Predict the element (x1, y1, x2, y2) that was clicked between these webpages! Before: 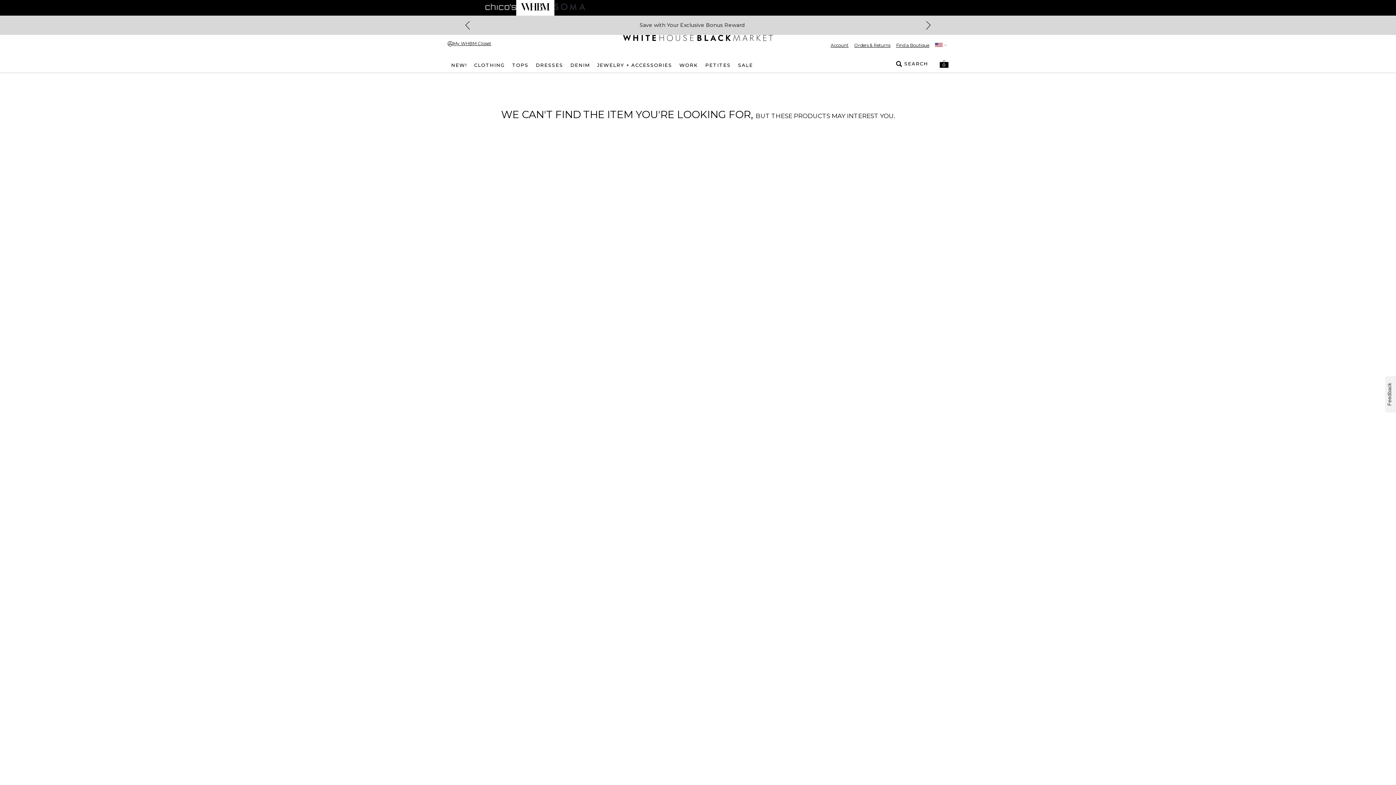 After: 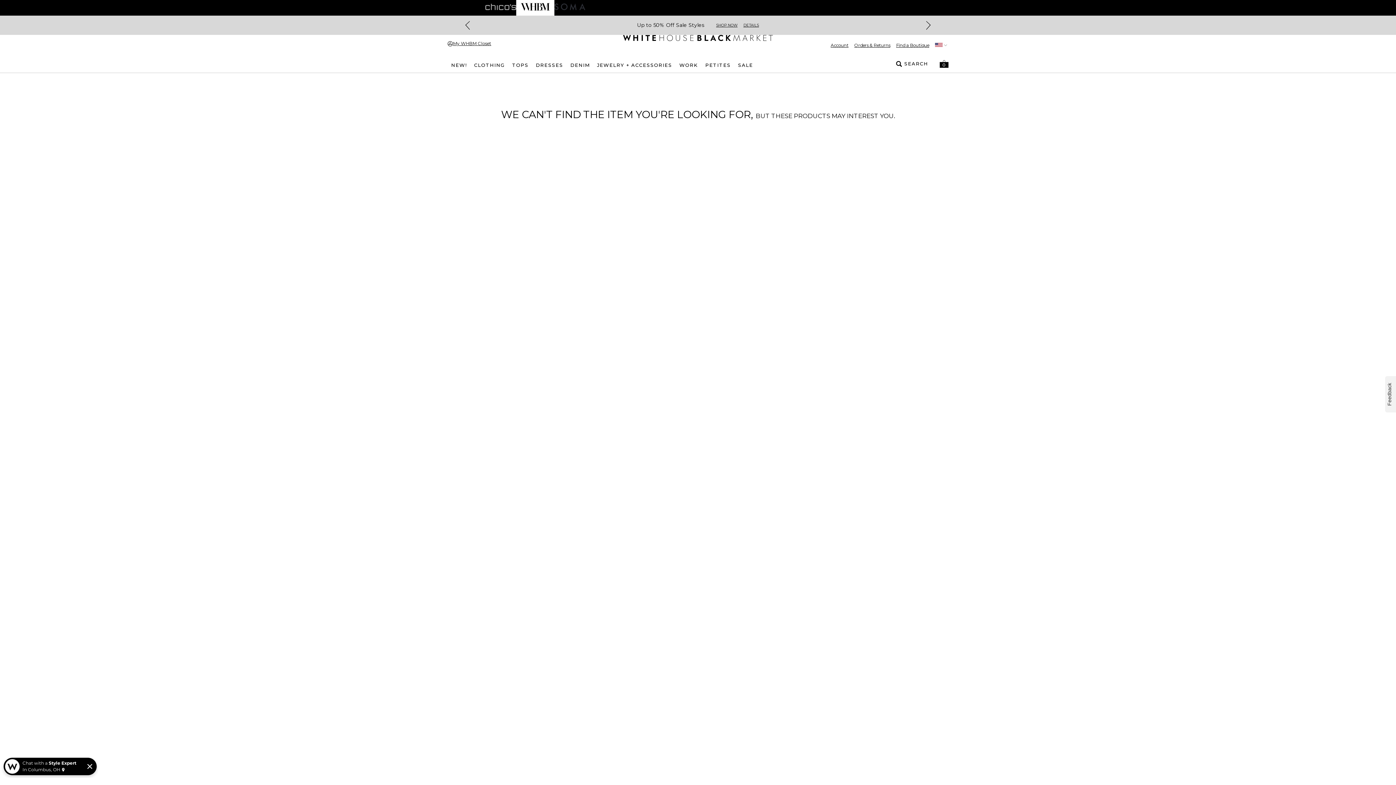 Action: bbox: (520, 0, 550, 14) label: Navigate to White House Black Market website